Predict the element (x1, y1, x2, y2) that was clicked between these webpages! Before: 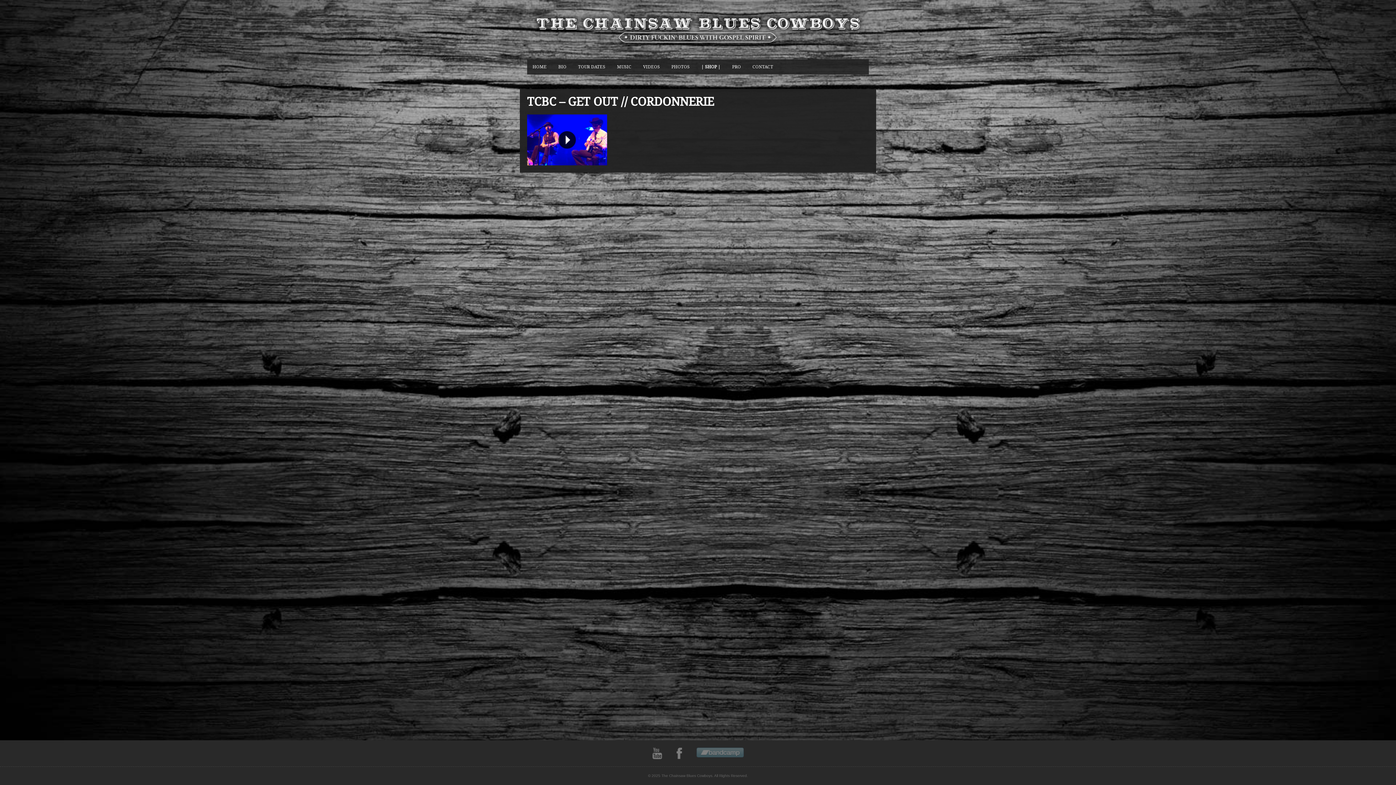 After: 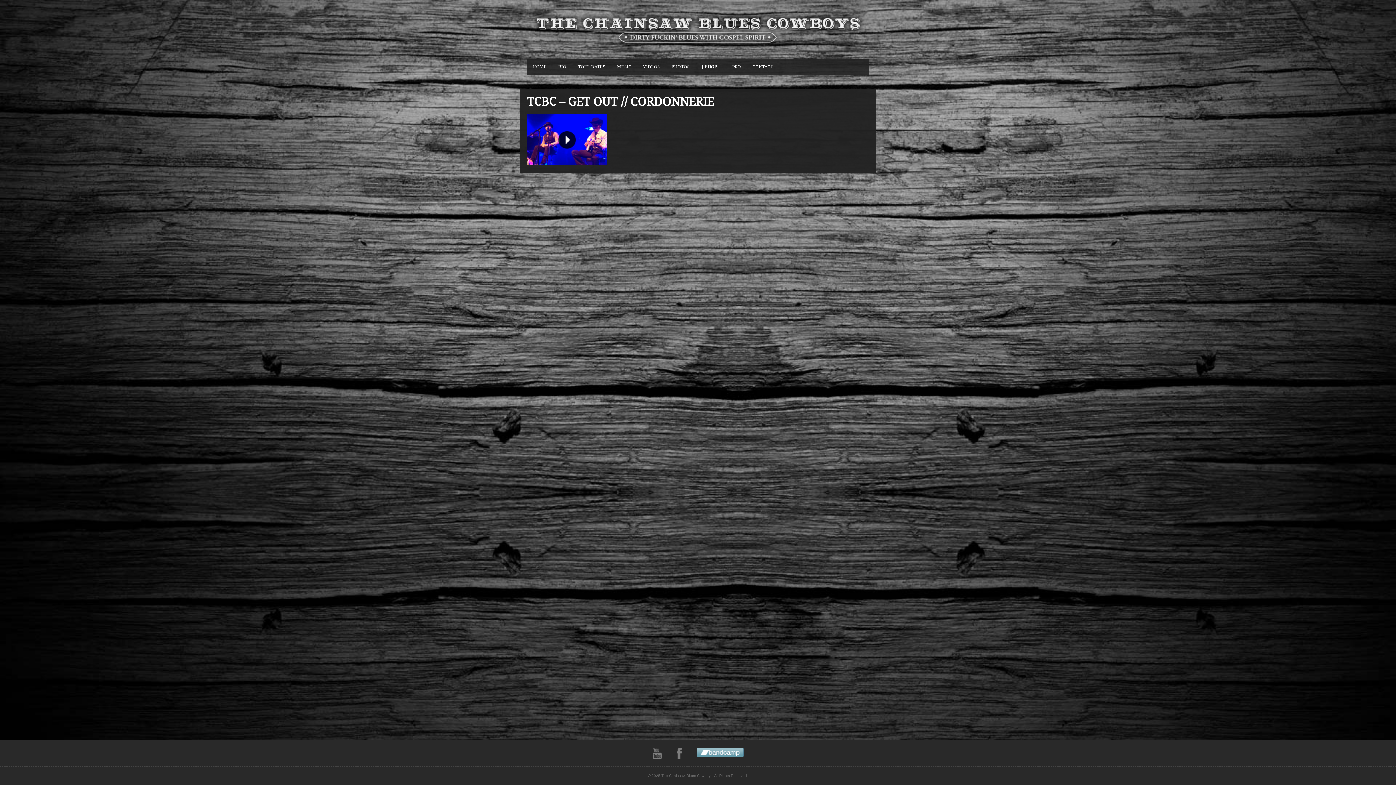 Action: bbox: (696, 748, 743, 759)